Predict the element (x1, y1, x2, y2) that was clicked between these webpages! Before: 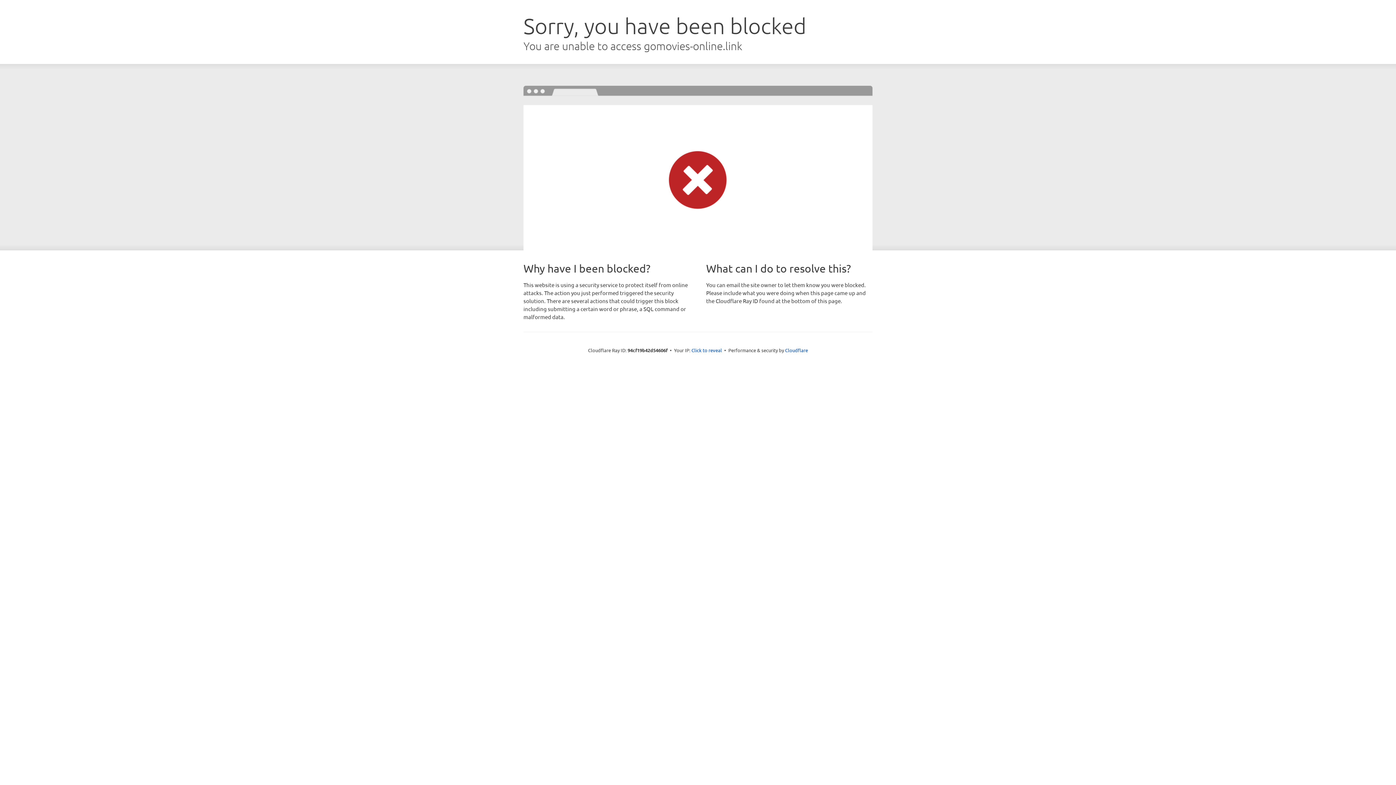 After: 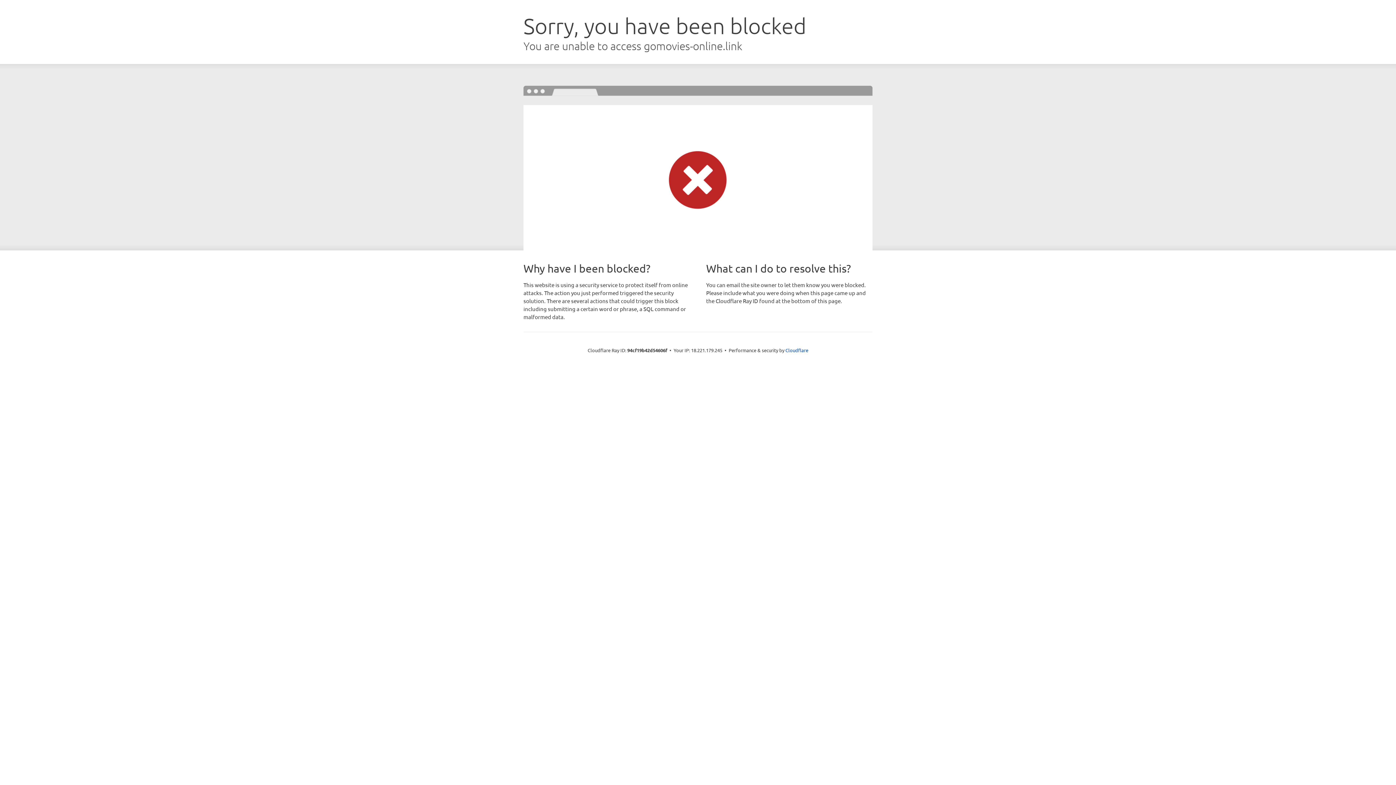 Action: bbox: (691, 346, 722, 353) label: Click to reveal